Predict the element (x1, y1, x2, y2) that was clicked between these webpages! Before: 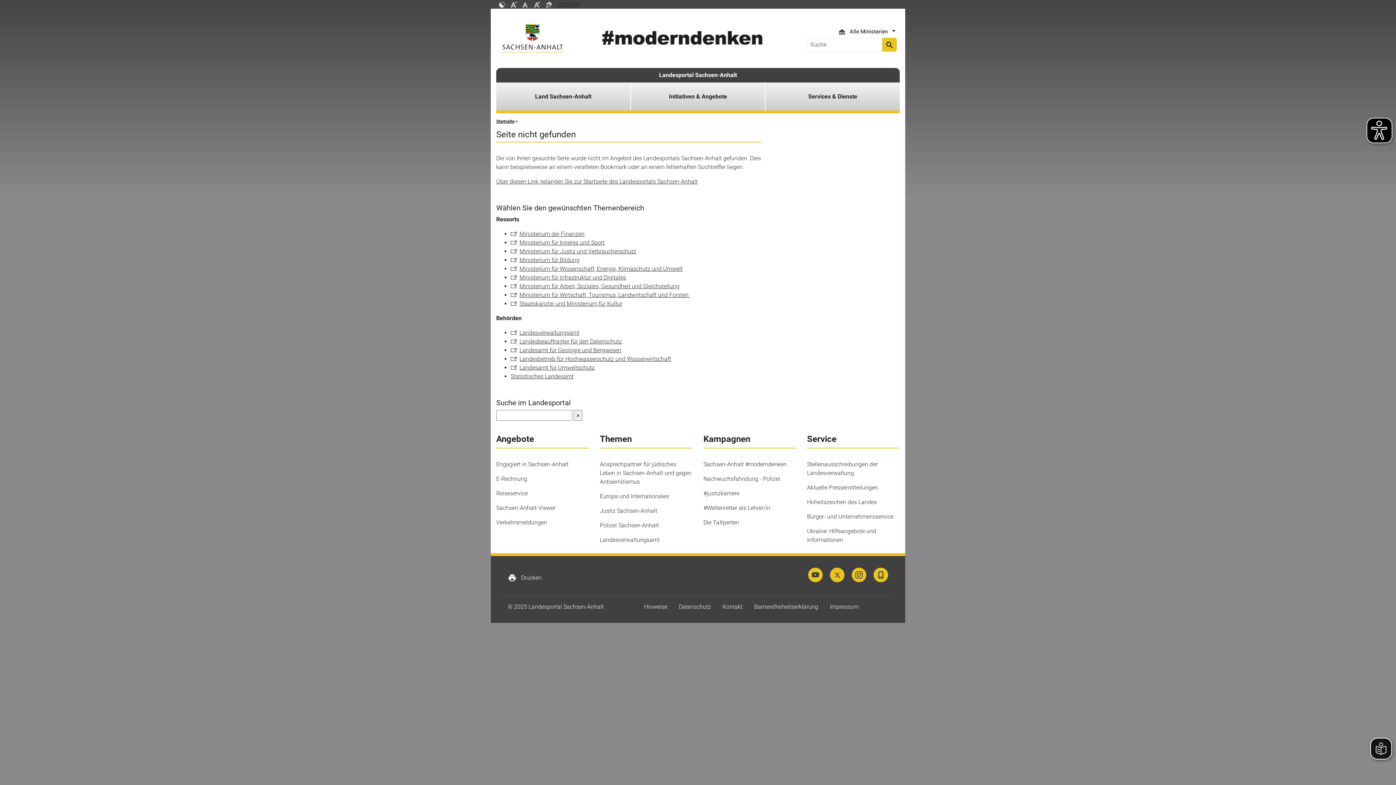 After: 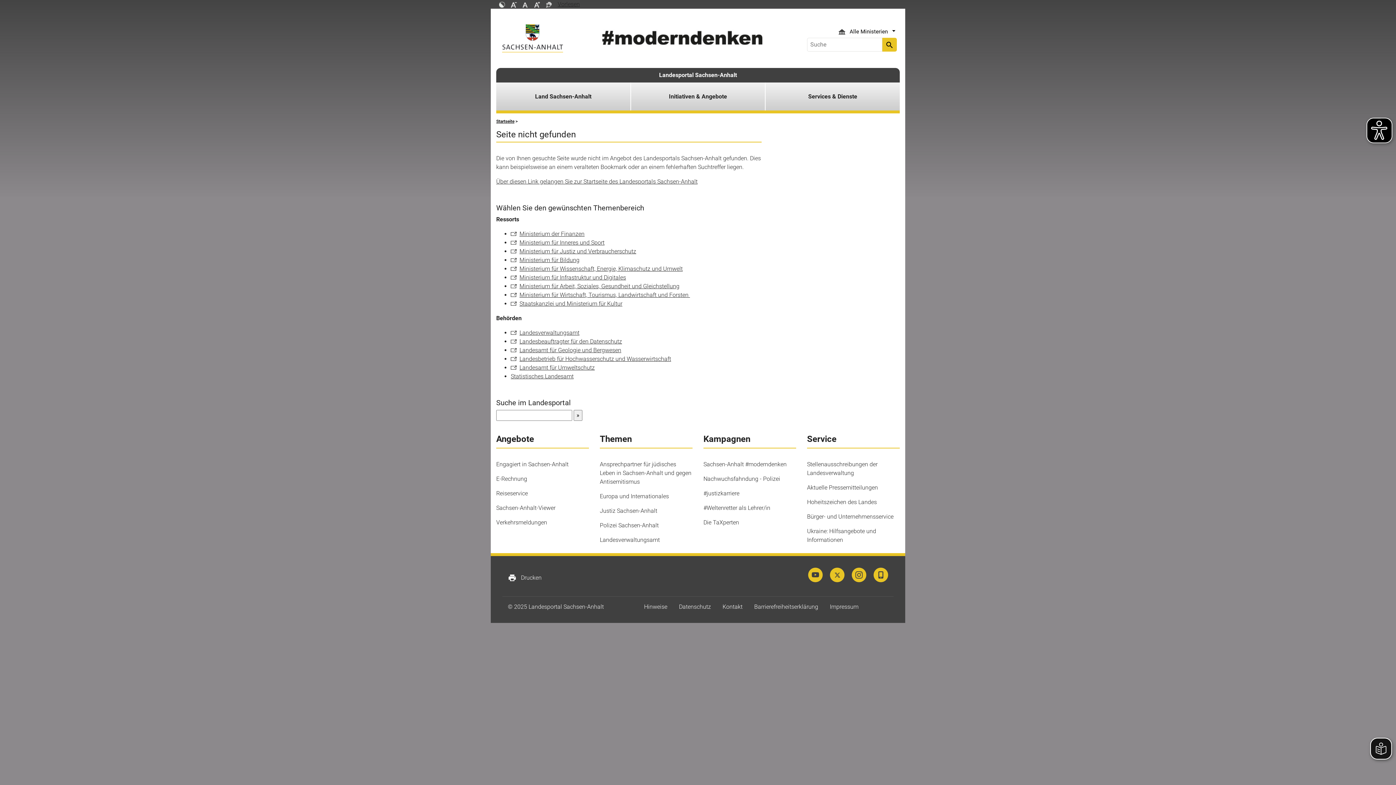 Action: label: Mi­nis­te­ri­um für Ar­beit, So­zia­les, Ge­sund­heit und Gleich­stel­lung bbox: (510, 283, 679, 289)